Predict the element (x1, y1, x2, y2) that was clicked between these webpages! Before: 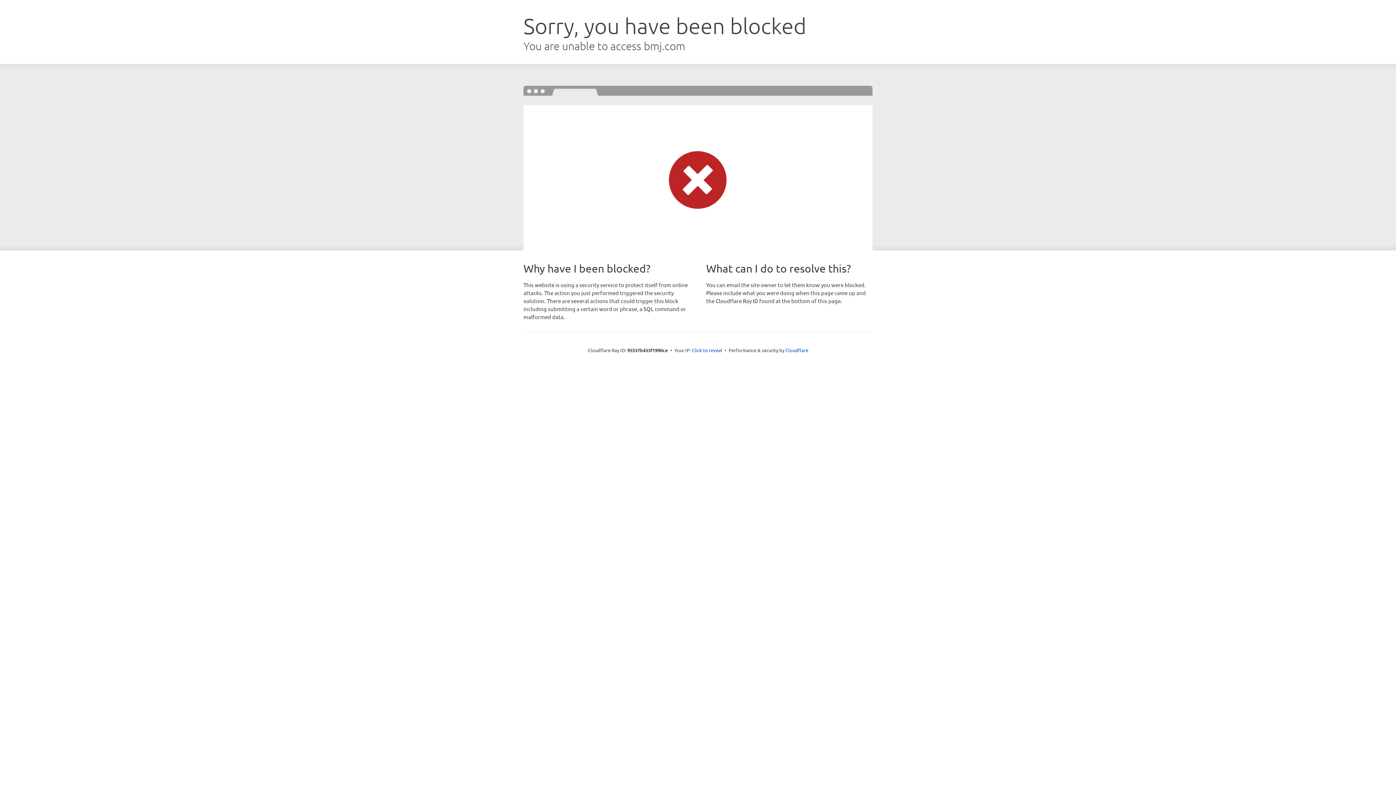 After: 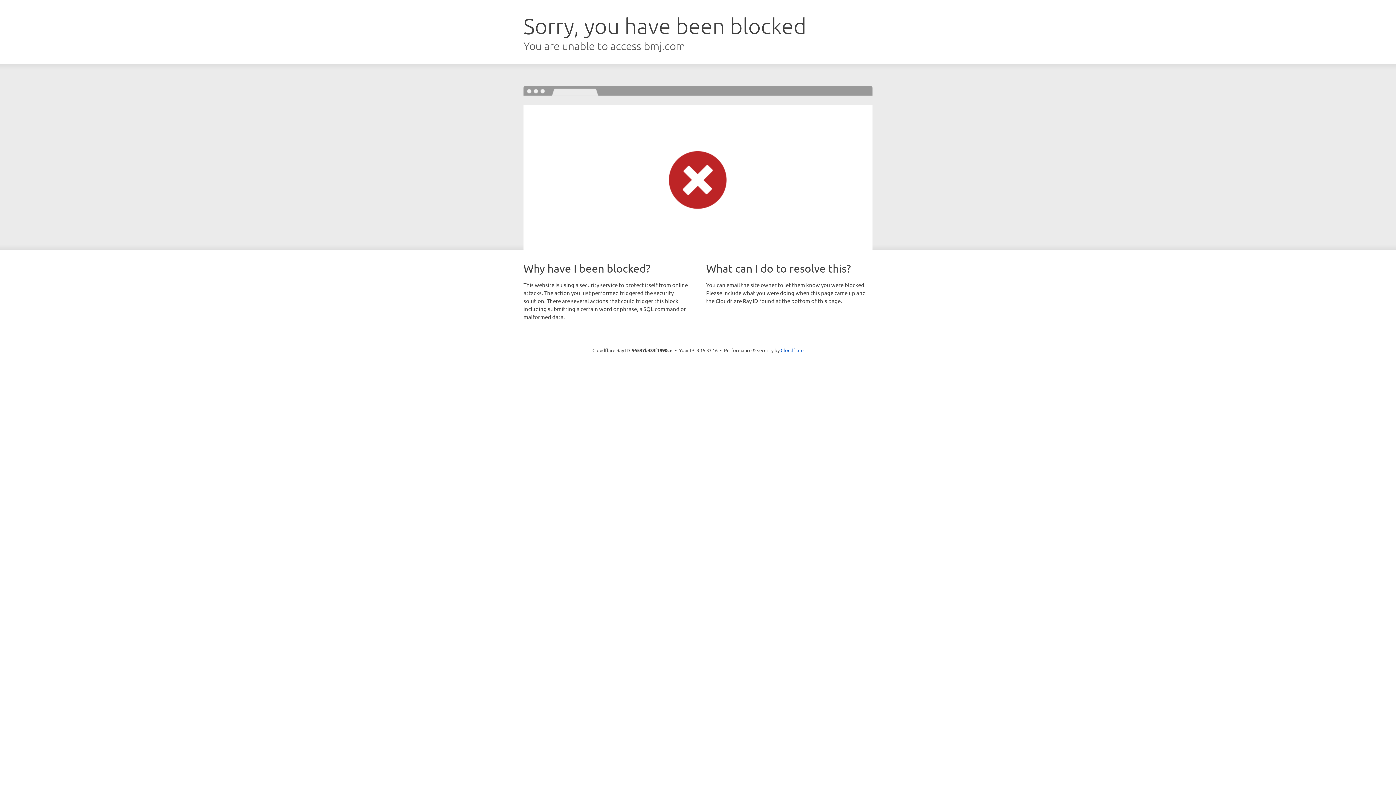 Action: label: Click to reveal bbox: (692, 346, 722, 353)